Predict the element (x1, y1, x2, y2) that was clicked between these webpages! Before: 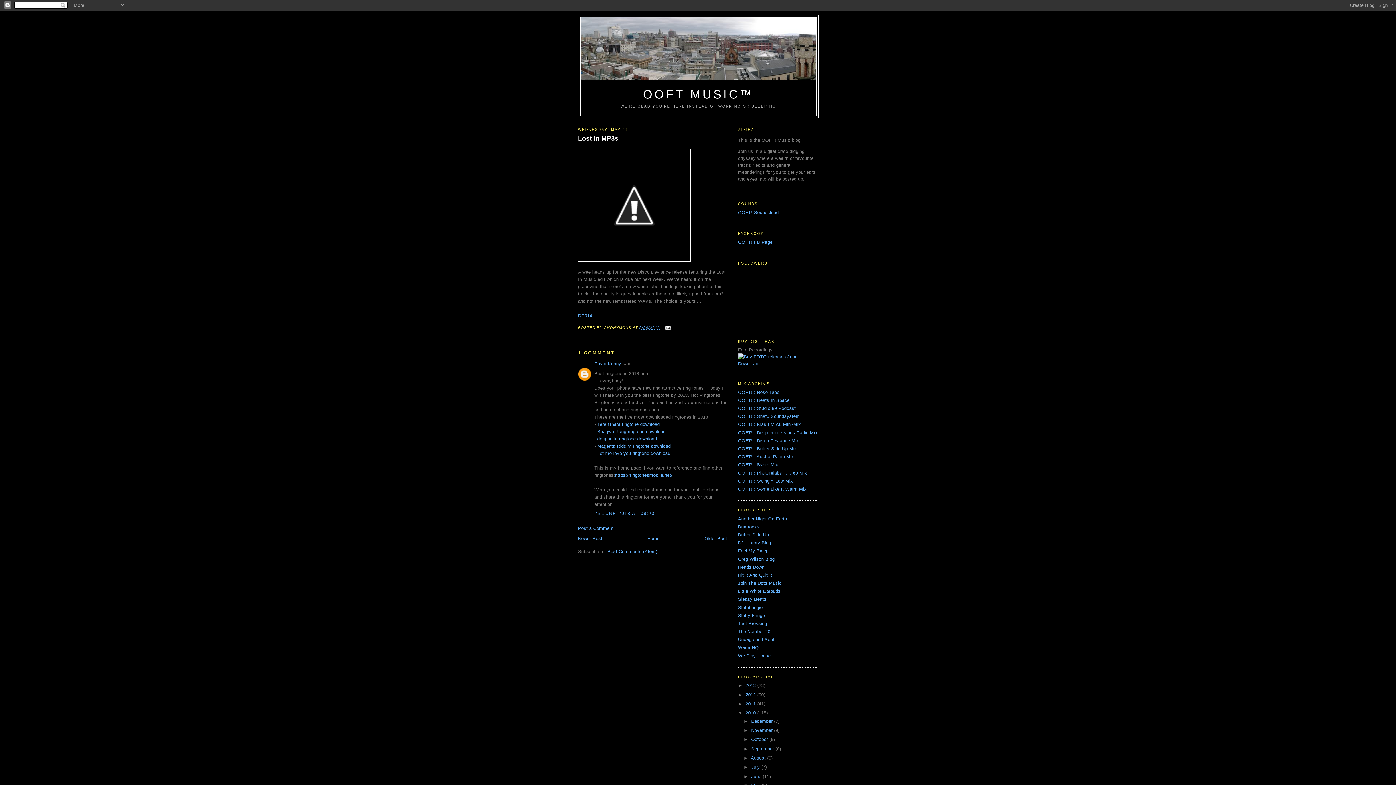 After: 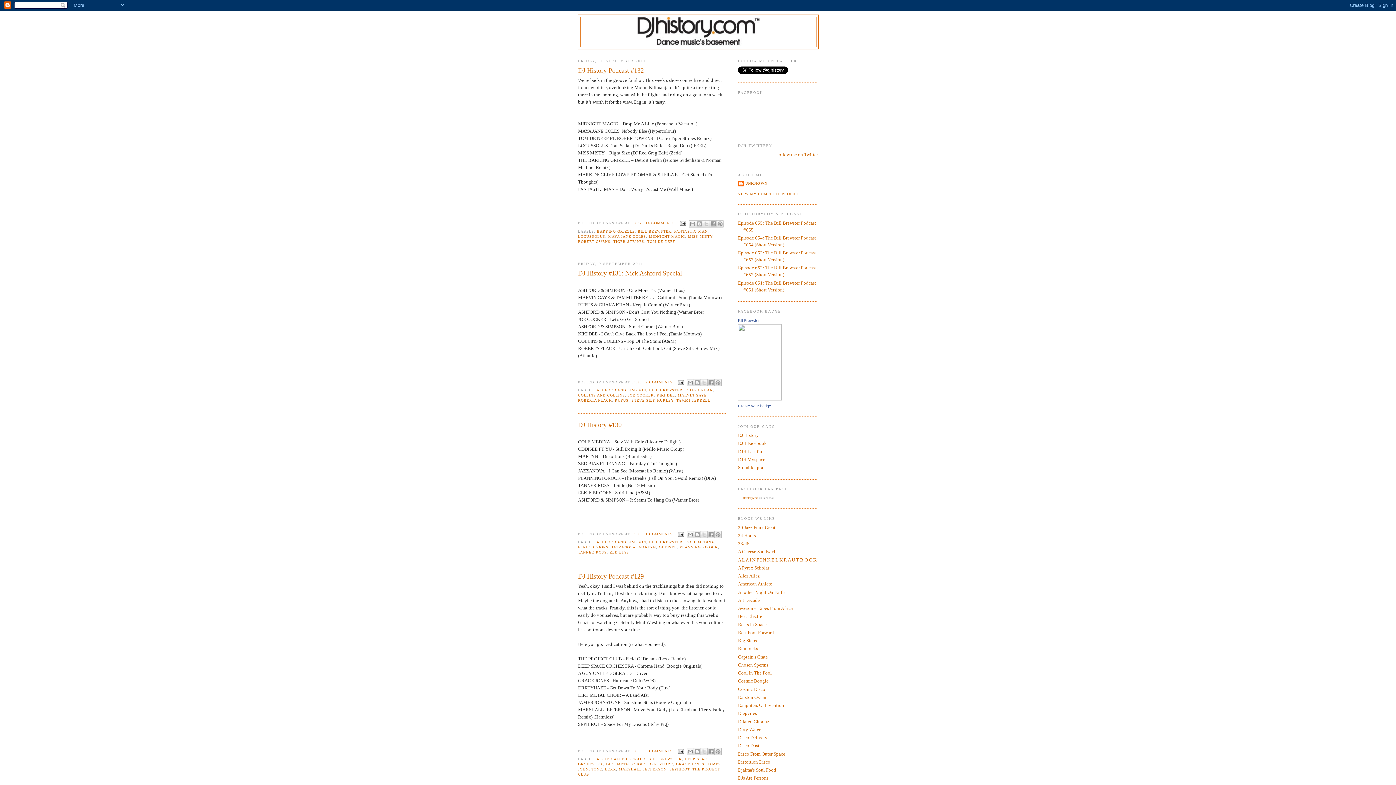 Action: bbox: (738, 540, 771, 545) label: DJ History Blog